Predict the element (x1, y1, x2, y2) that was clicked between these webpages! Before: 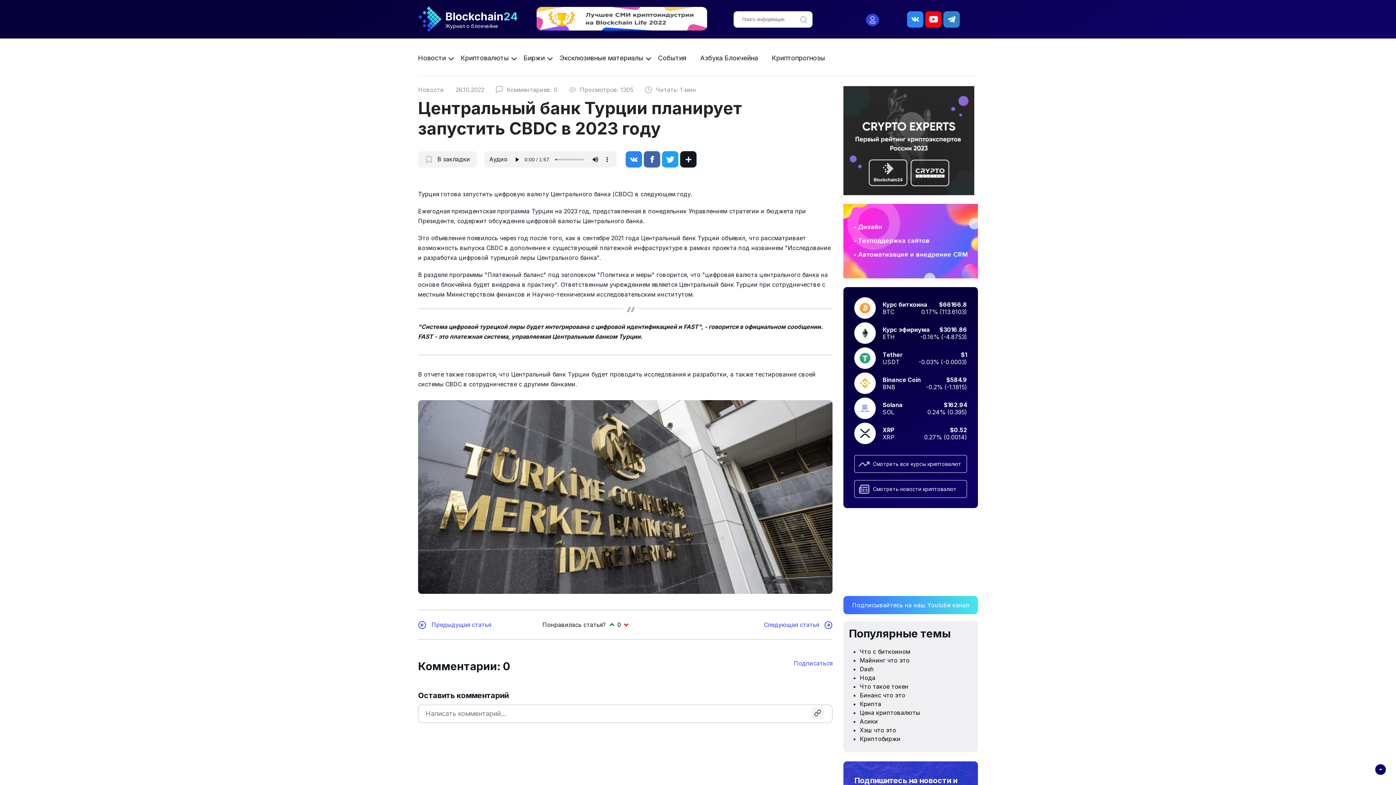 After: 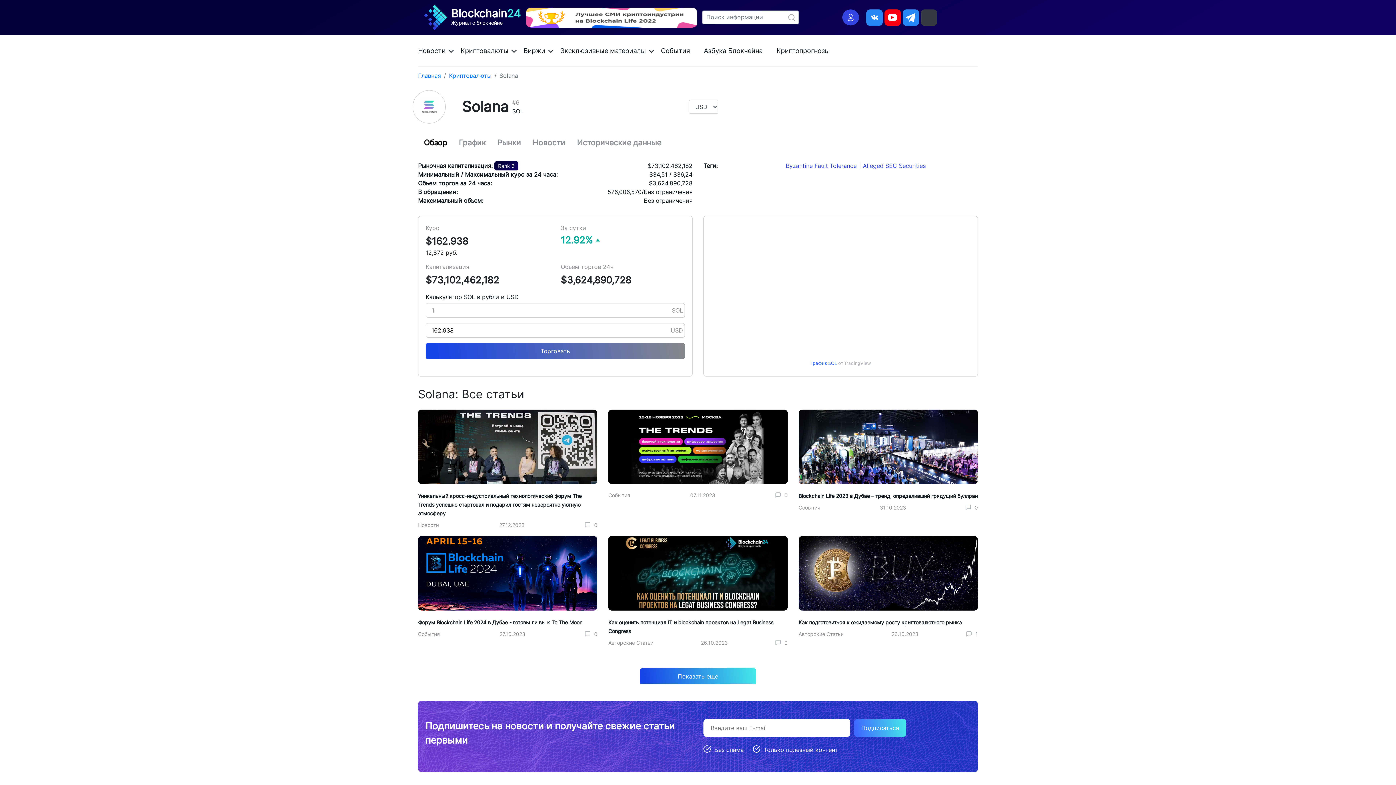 Action: label: Solana bbox: (882, 401, 902, 408)